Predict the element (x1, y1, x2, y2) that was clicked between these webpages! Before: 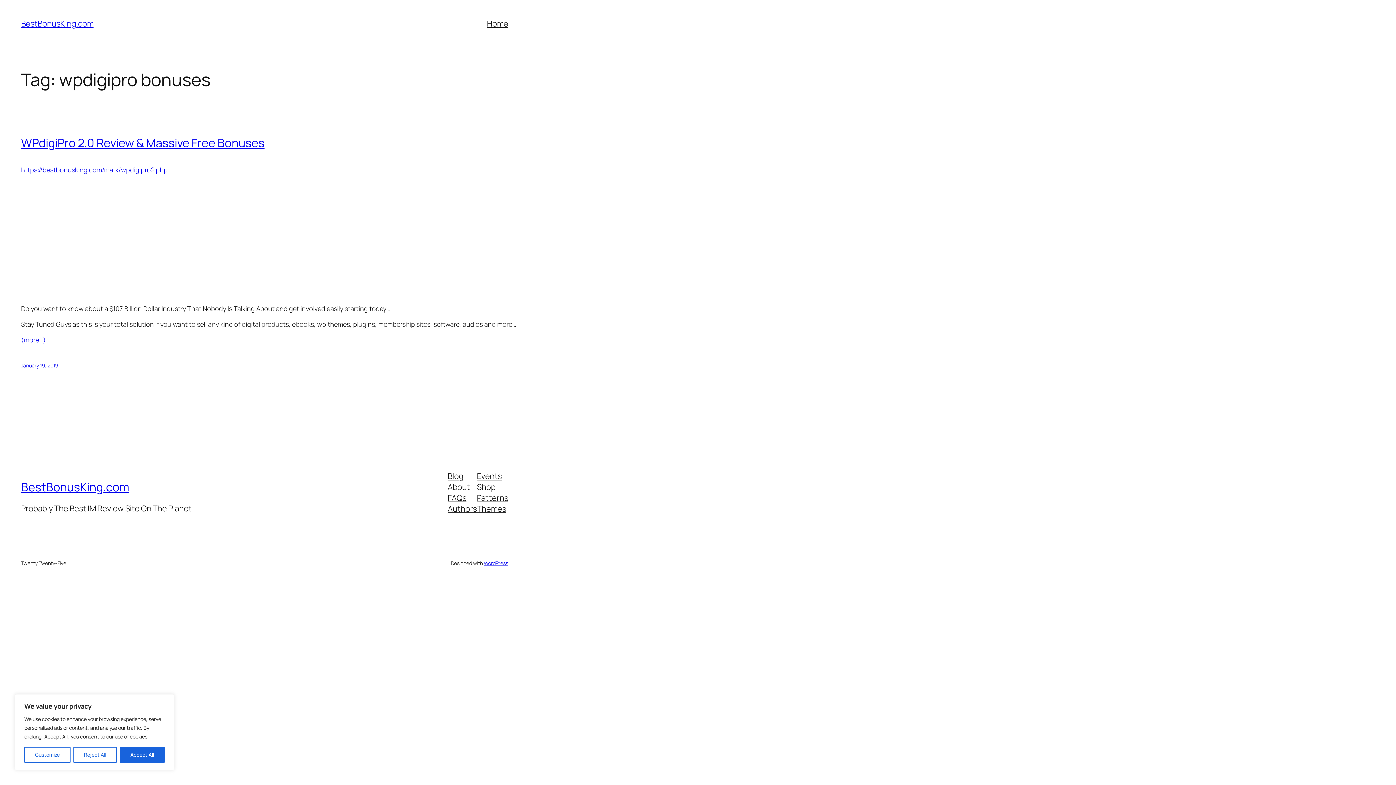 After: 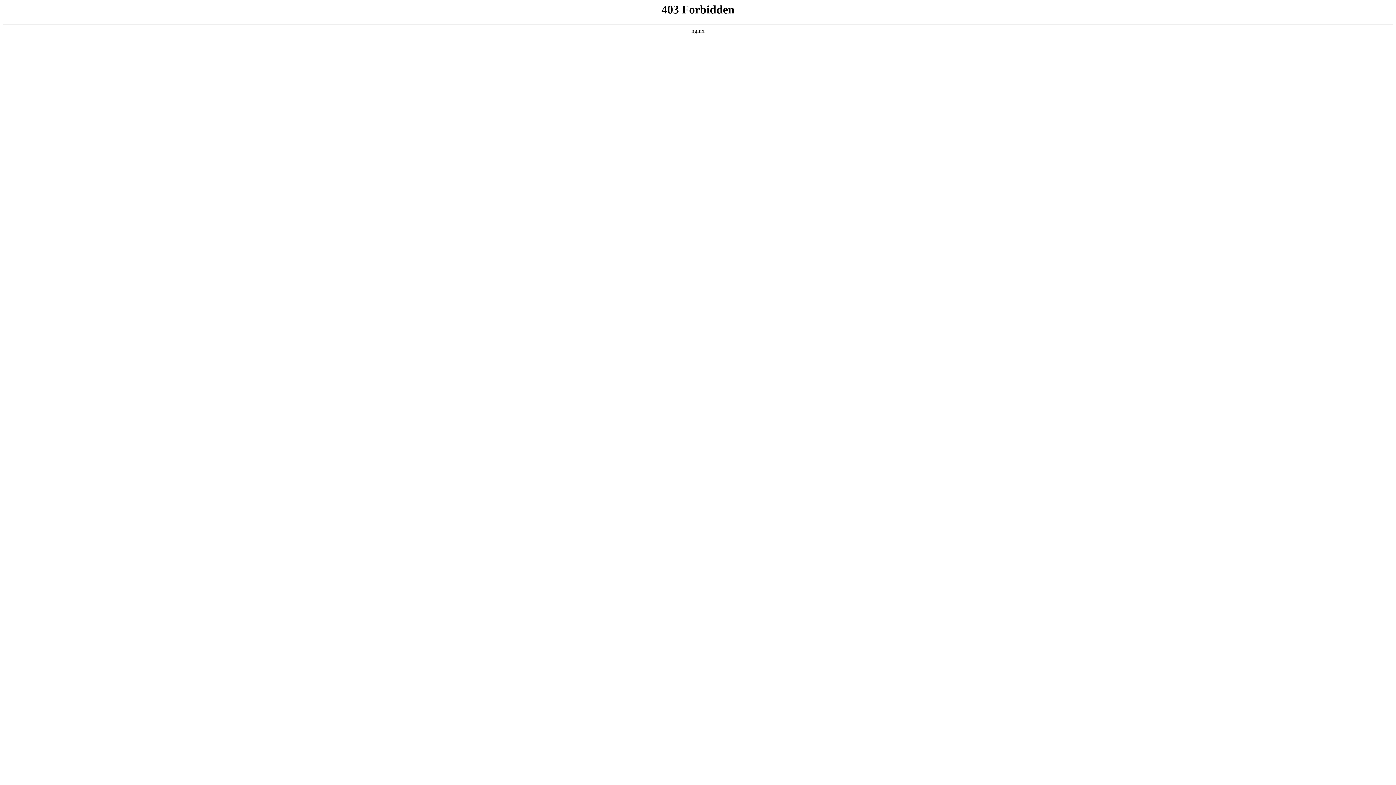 Action: label: WordPress bbox: (483, 560, 508, 567)